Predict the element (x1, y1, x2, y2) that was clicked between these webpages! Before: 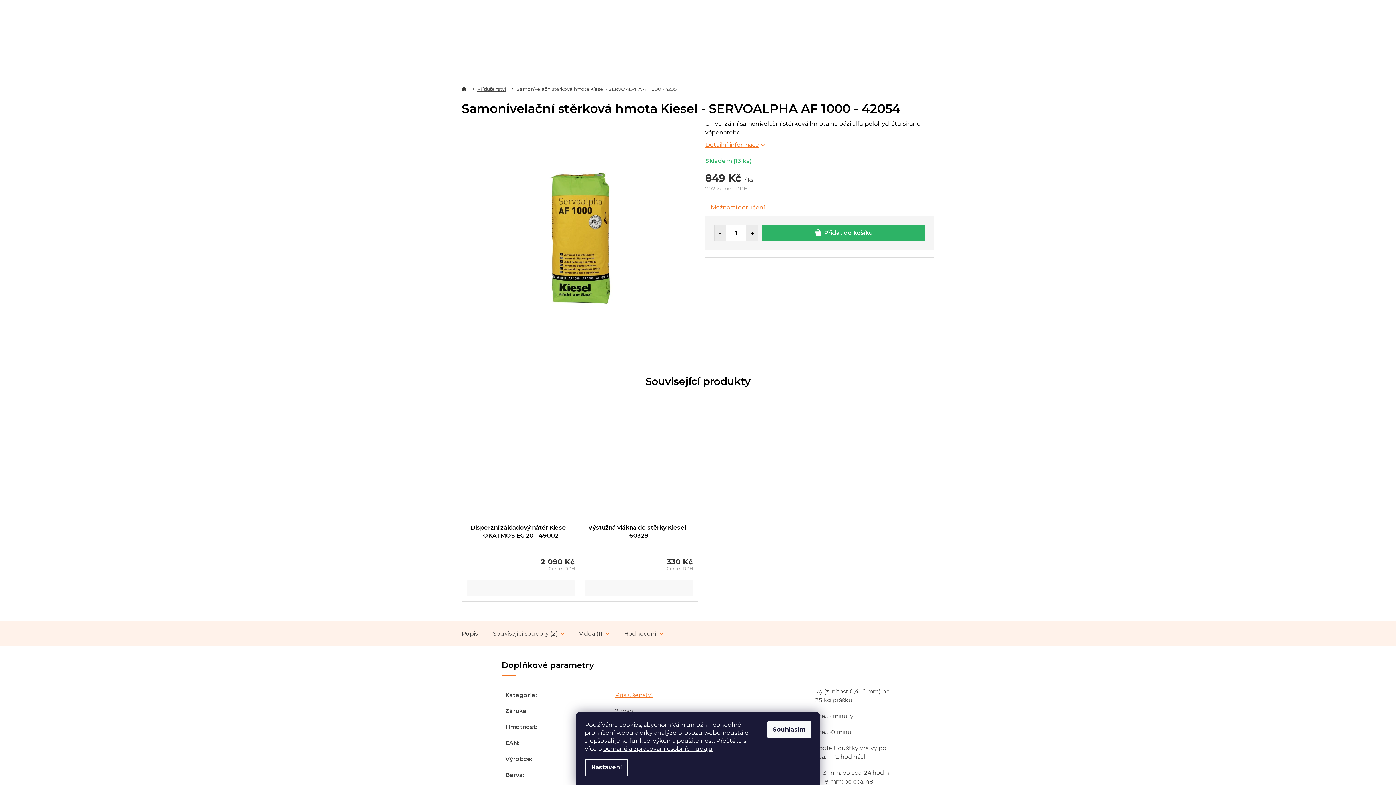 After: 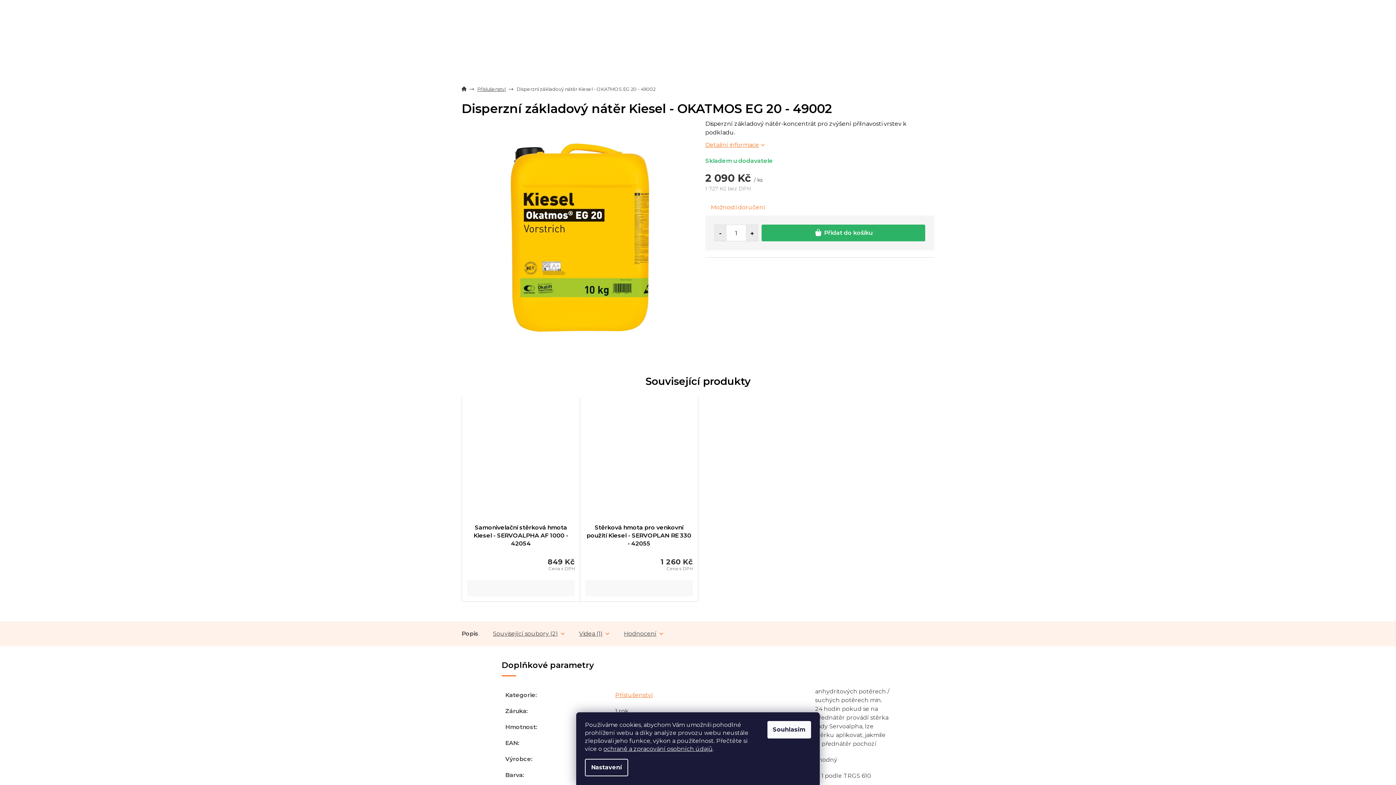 Action: bbox: (462, 397, 579, 518)